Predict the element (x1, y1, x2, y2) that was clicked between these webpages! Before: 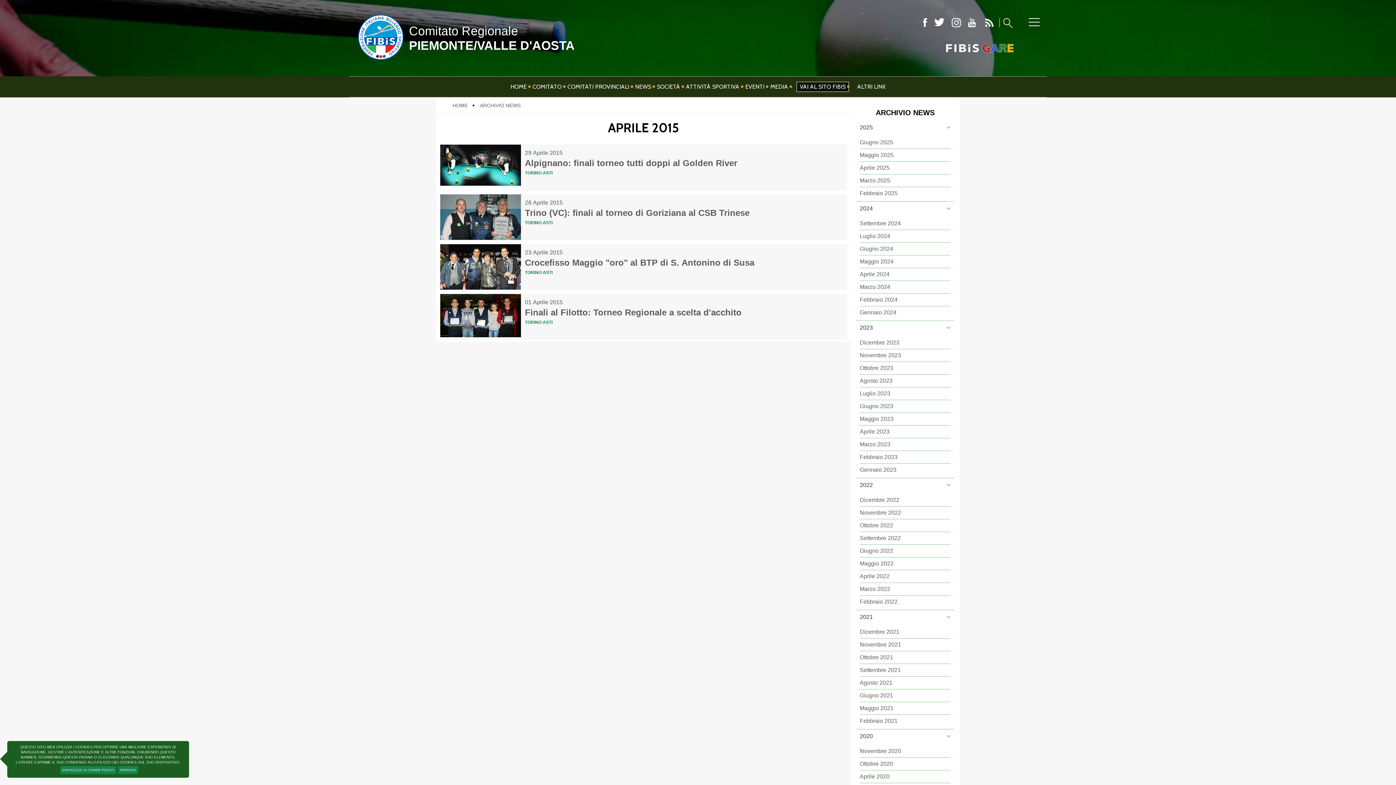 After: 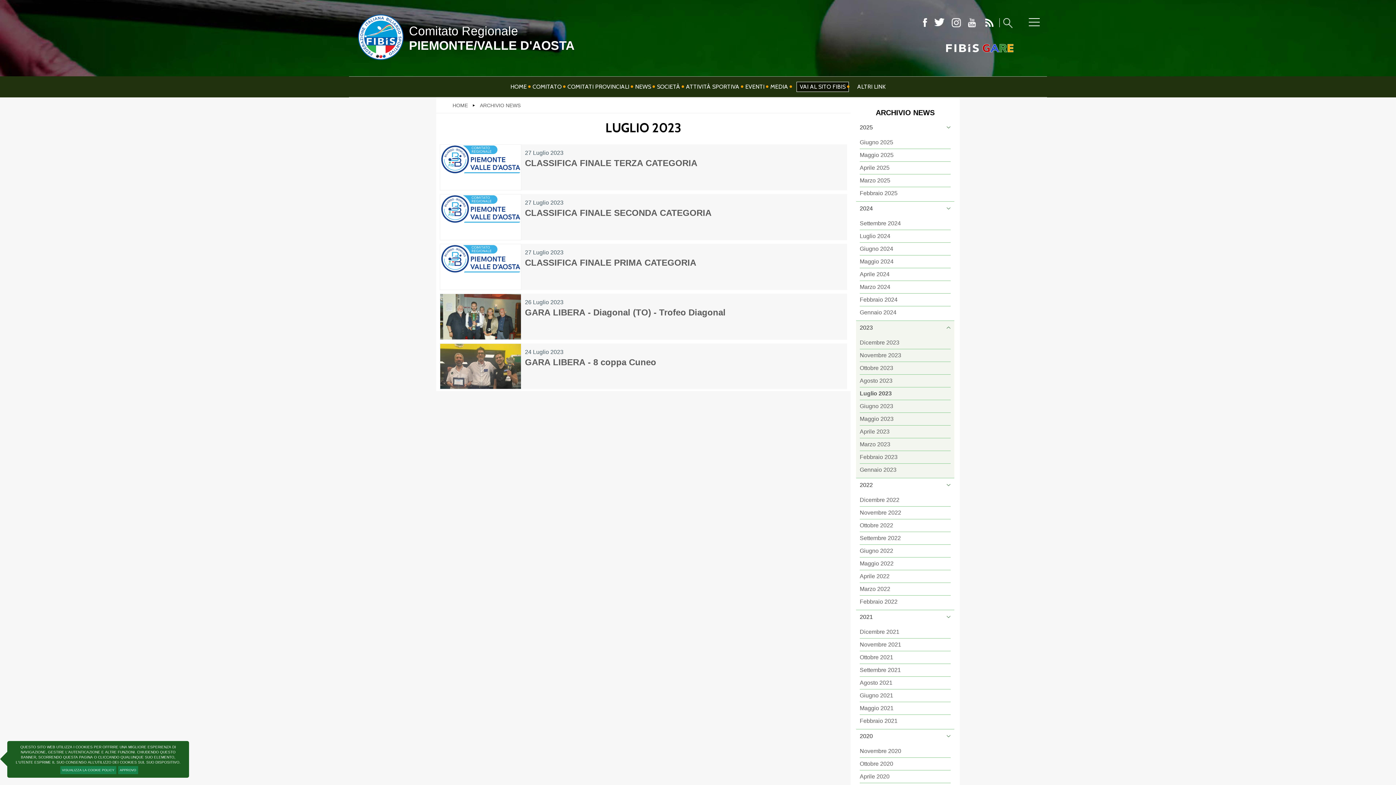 Action: bbox: (860, 387, 950, 400) label: Luglio 2023